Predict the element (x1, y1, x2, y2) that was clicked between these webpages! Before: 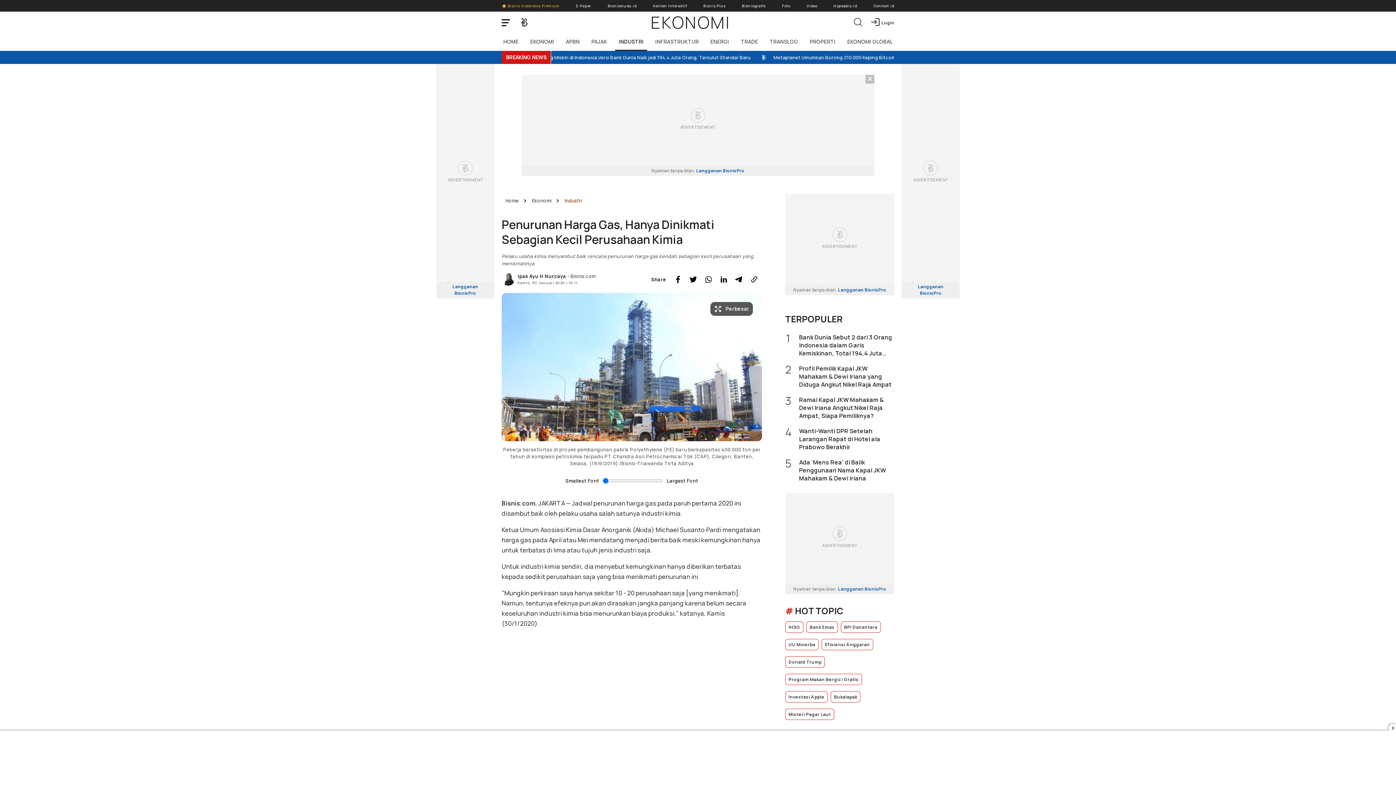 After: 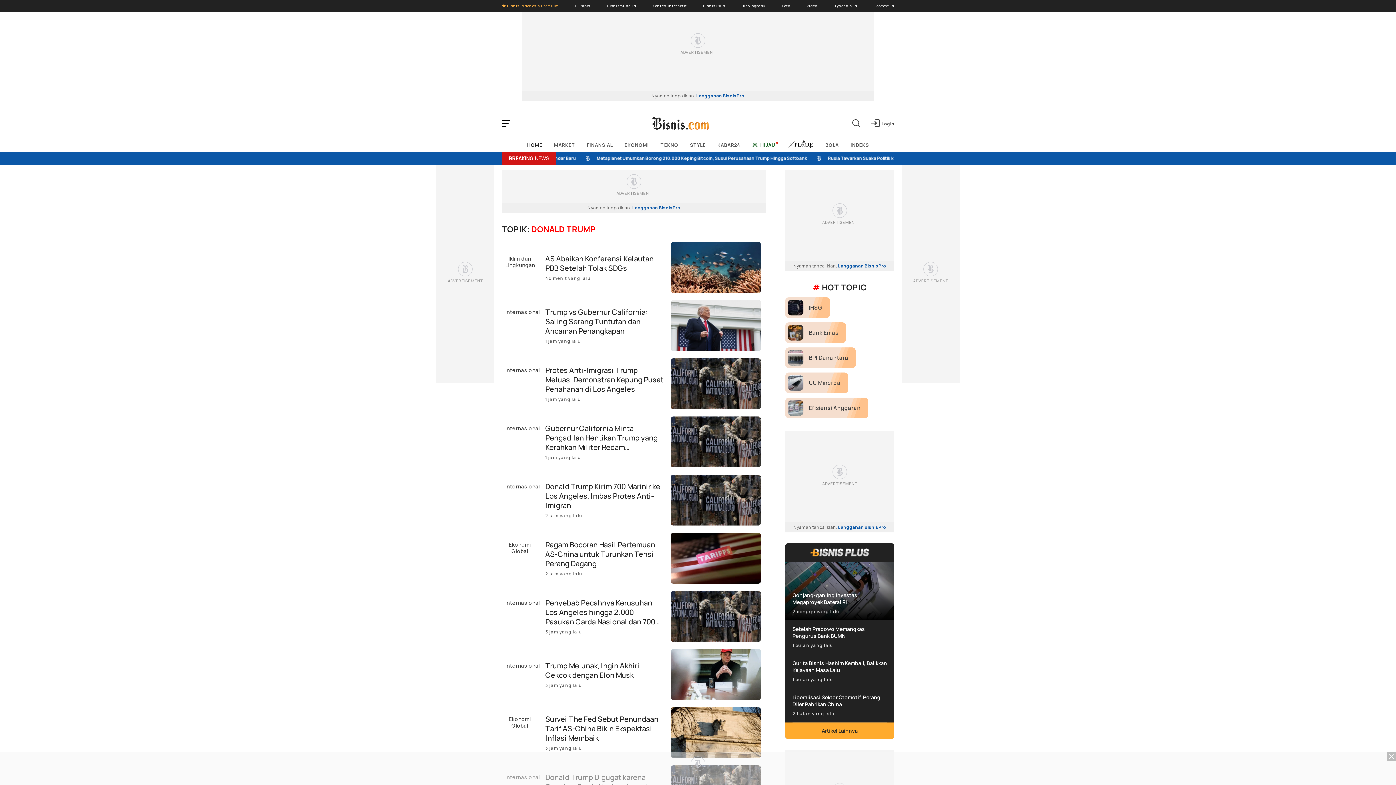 Action: label: Donald Trump bbox: (785, 656, 825, 668)